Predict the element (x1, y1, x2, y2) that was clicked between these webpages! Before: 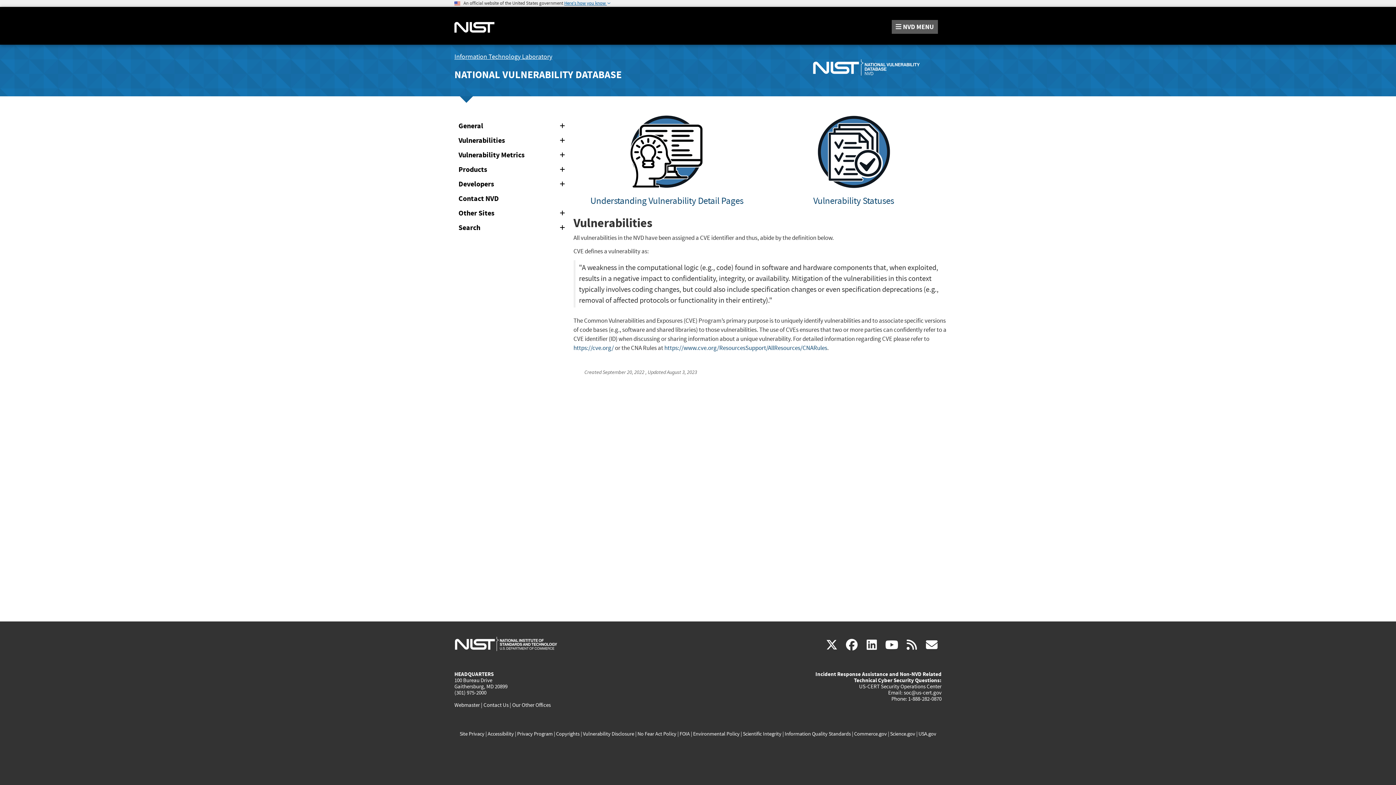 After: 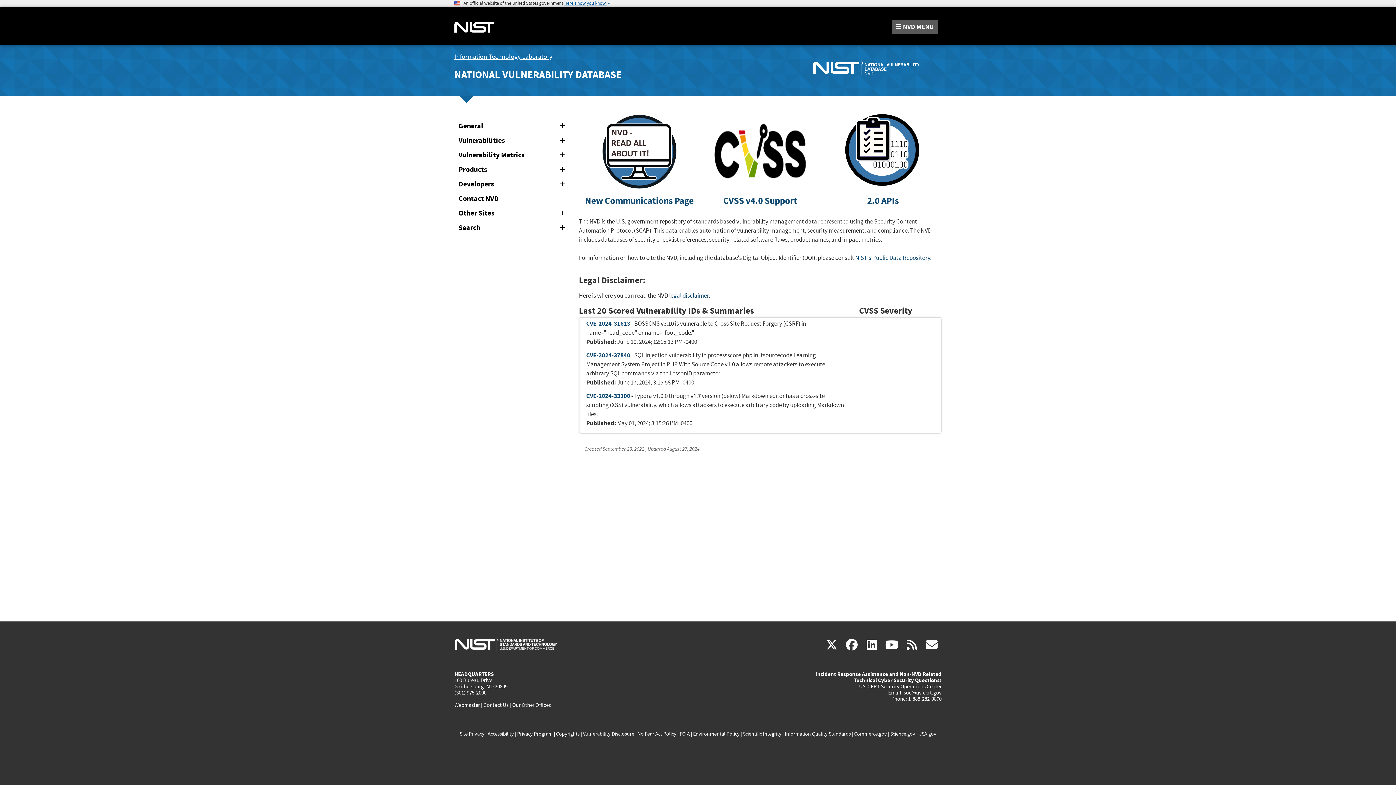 Action: bbox: (454, 68, 621, 81) label: NATIONAL VULNERABILITY DATABASE